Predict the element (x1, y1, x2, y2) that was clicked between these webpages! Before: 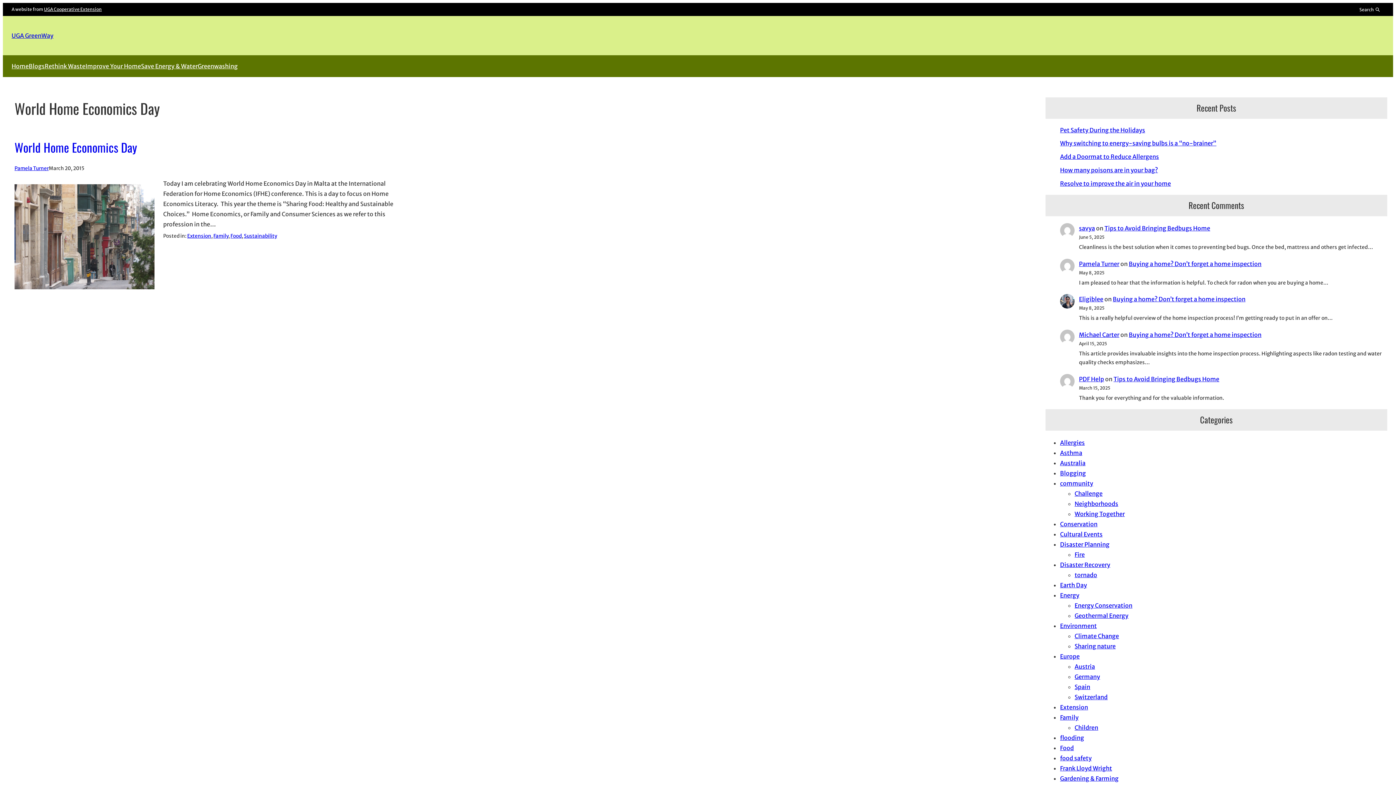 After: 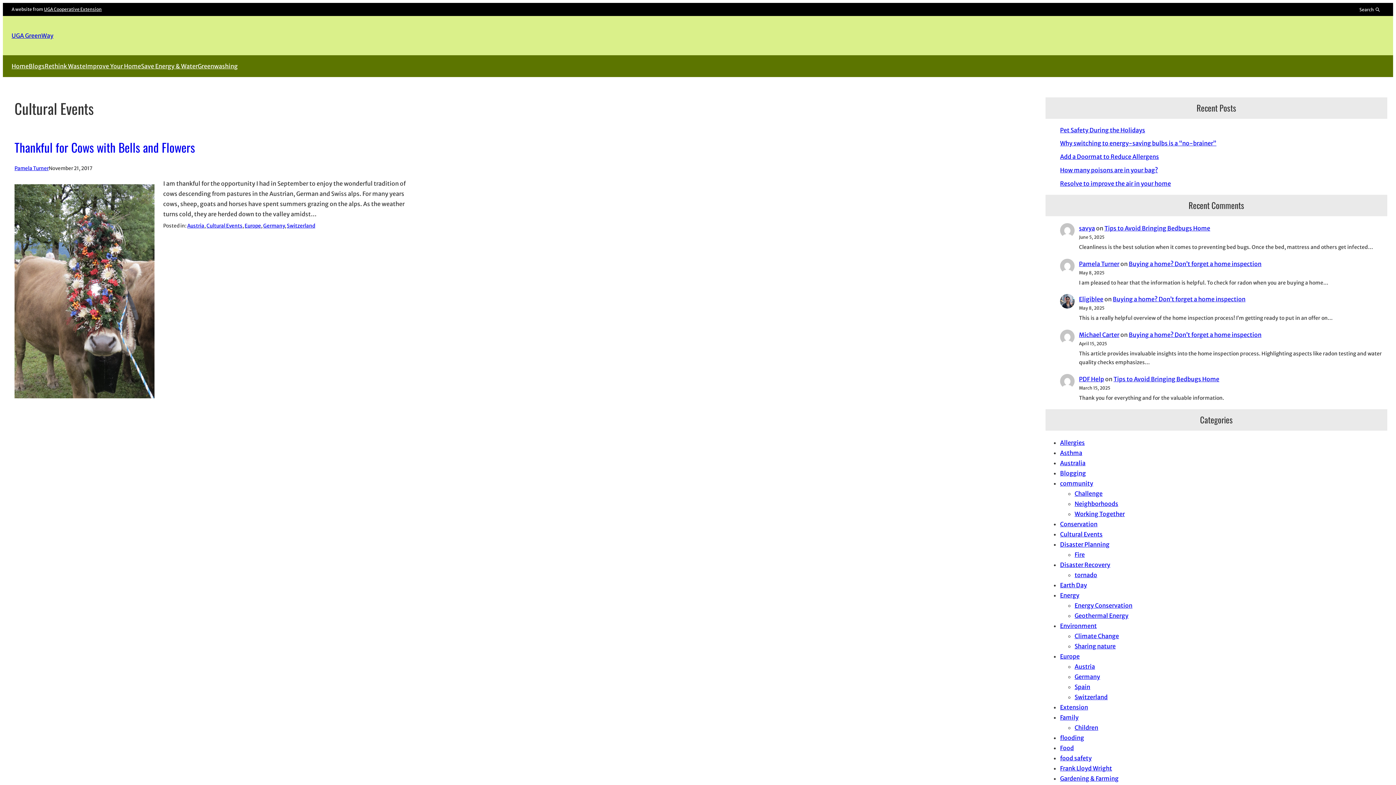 Action: bbox: (1060, 531, 1102, 538) label: Cultural Events